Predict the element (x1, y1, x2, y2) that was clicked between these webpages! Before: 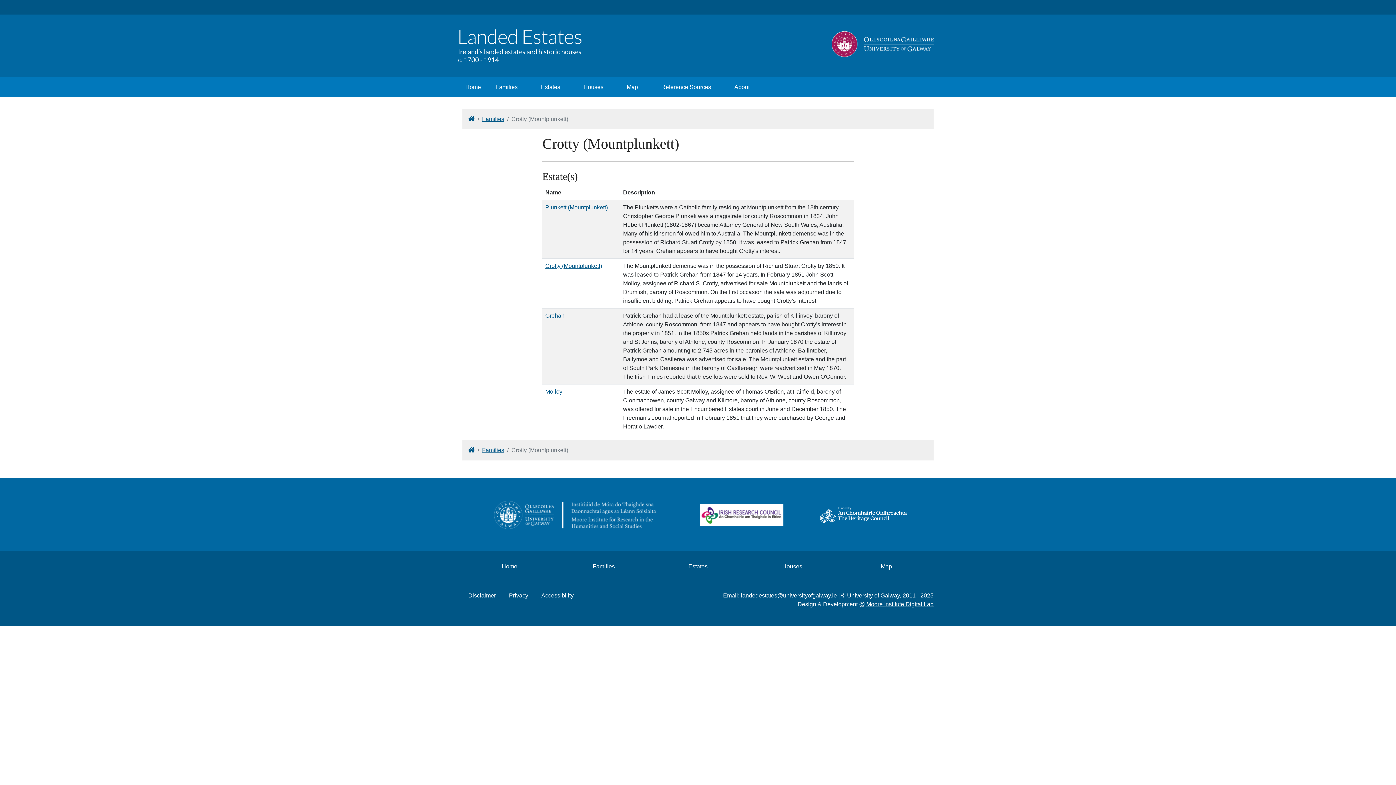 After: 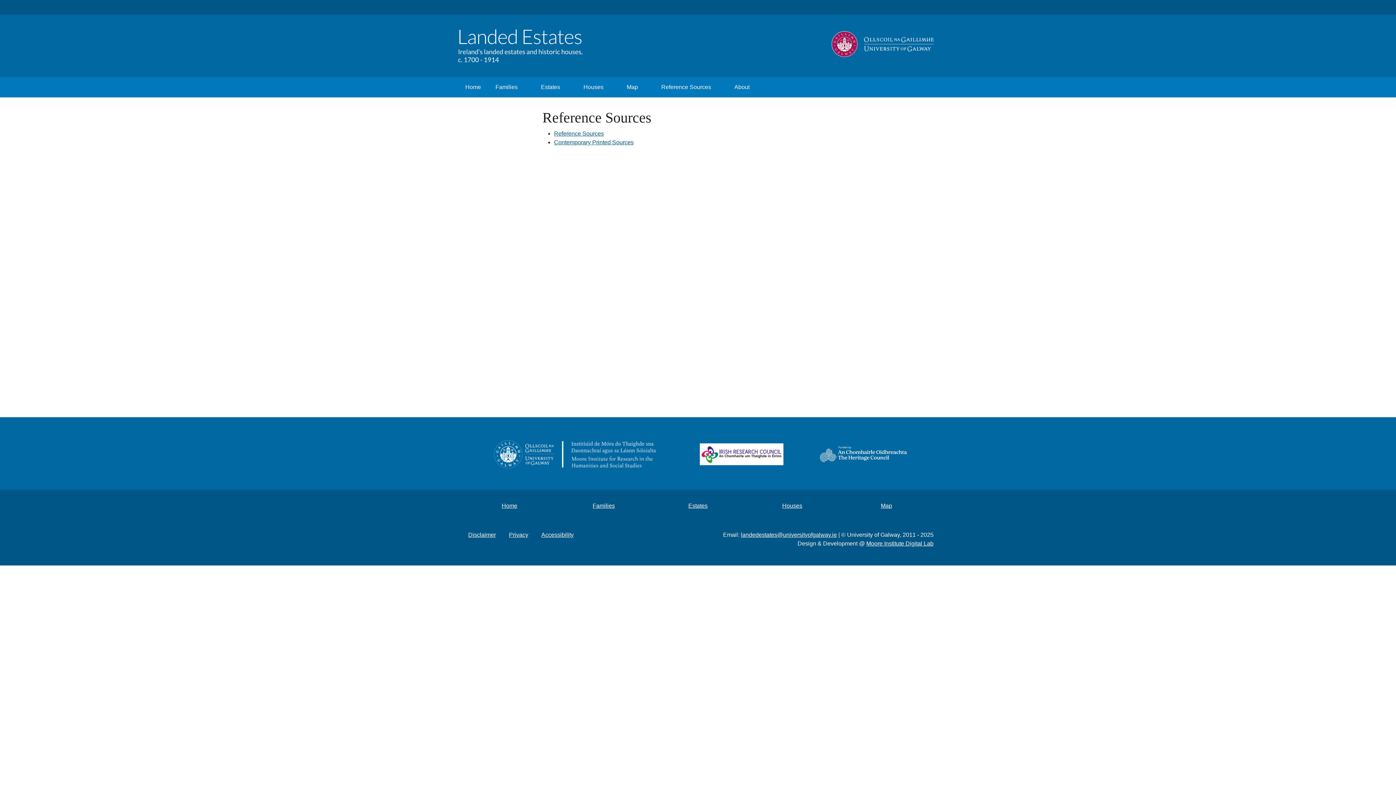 Action: bbox: (658, 80, 714, 94) label: Reference Sources